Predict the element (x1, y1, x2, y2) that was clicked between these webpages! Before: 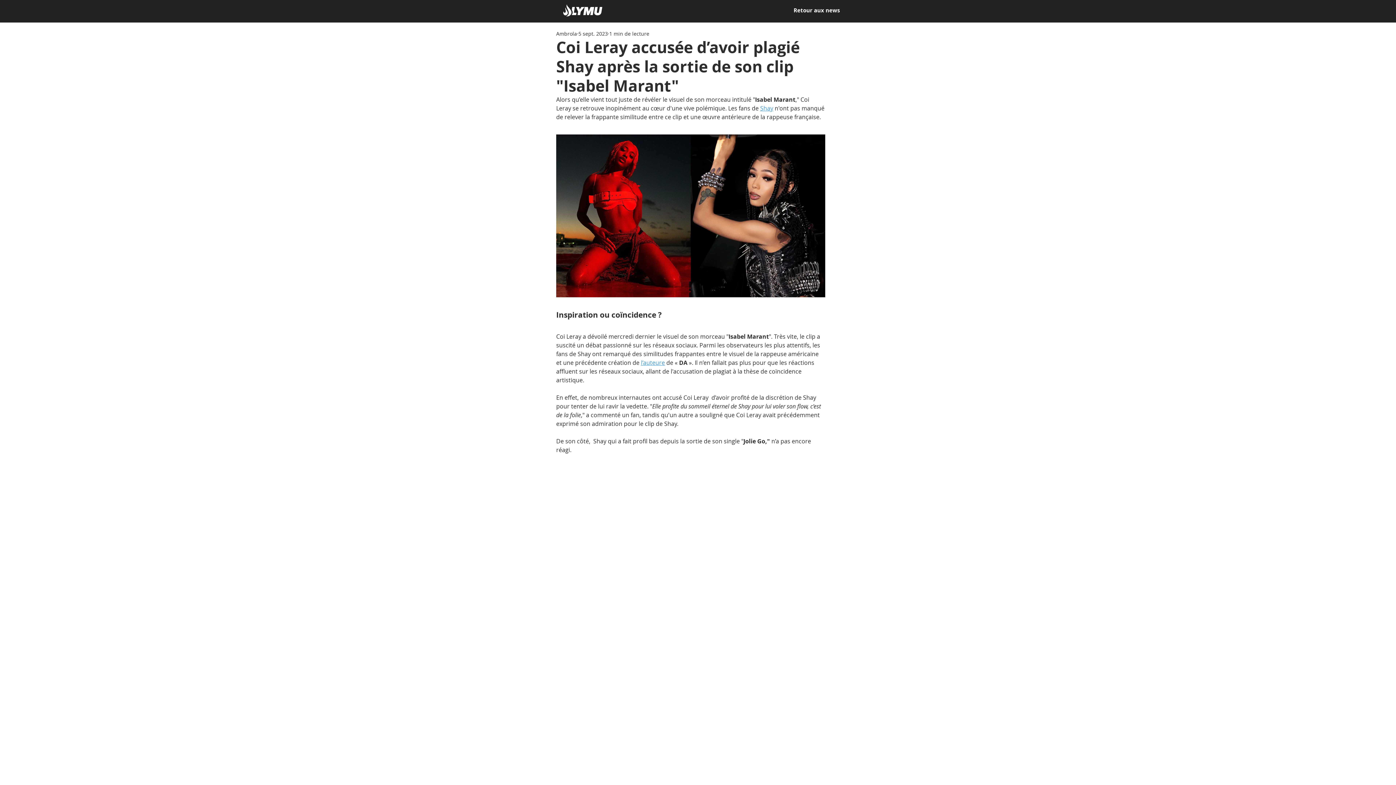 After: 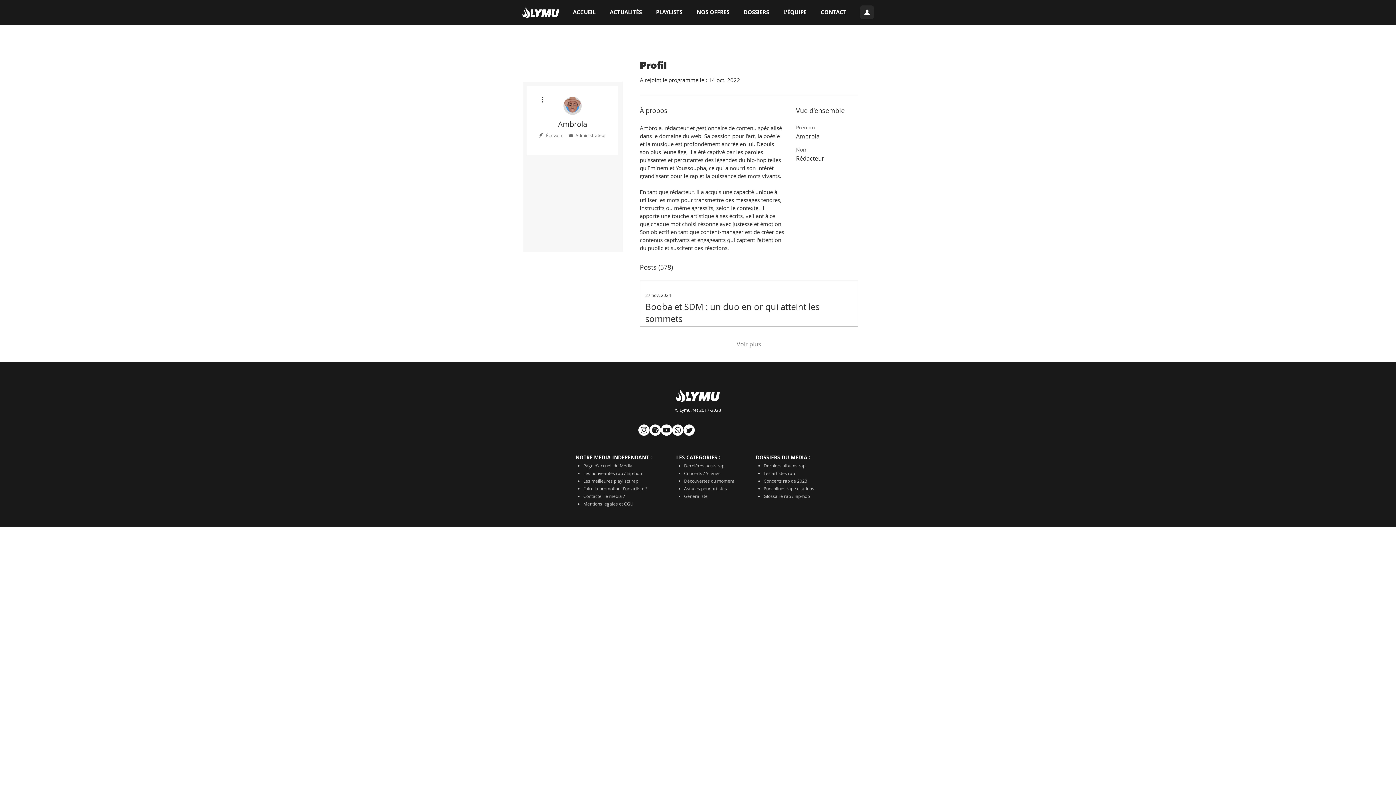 Action: bbox: (556, 29, 577, 37) label: Ambrola